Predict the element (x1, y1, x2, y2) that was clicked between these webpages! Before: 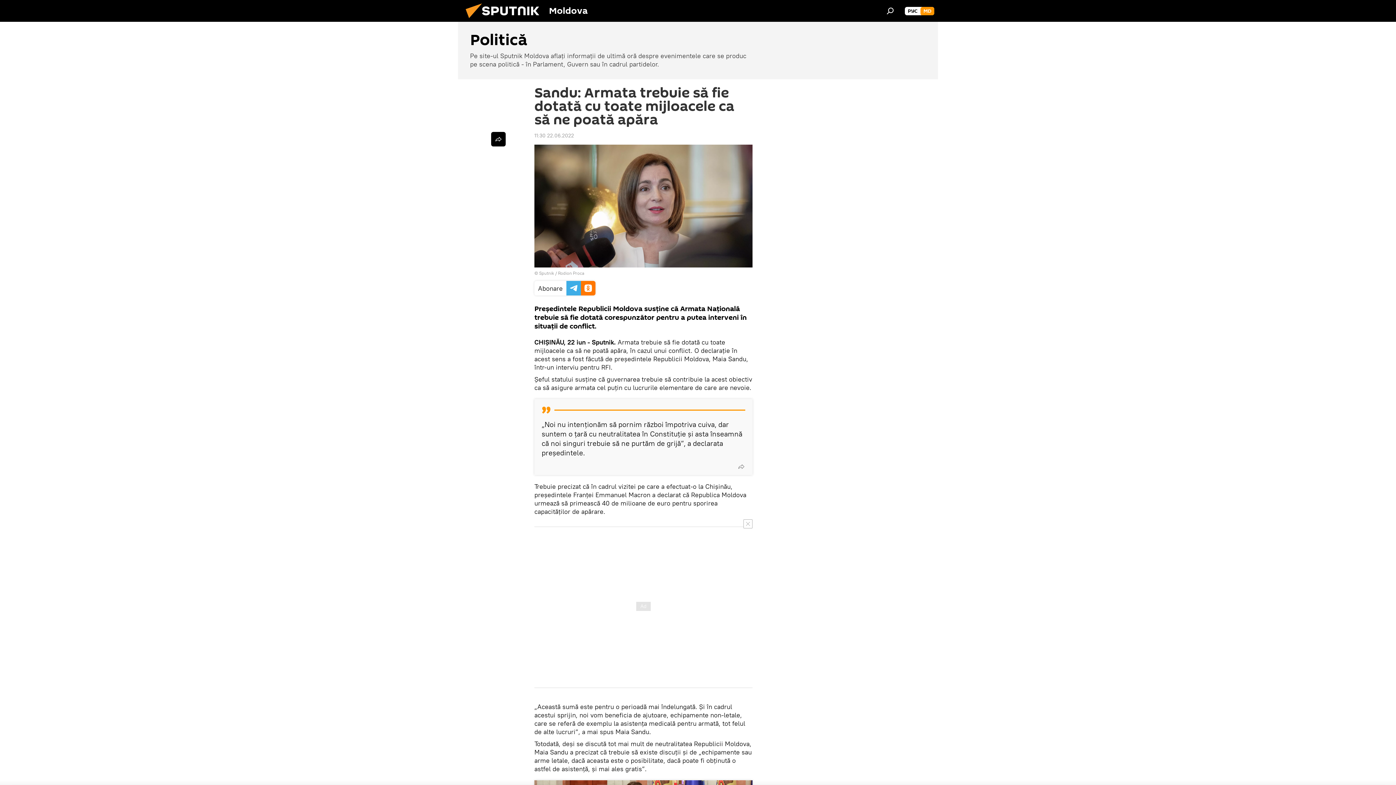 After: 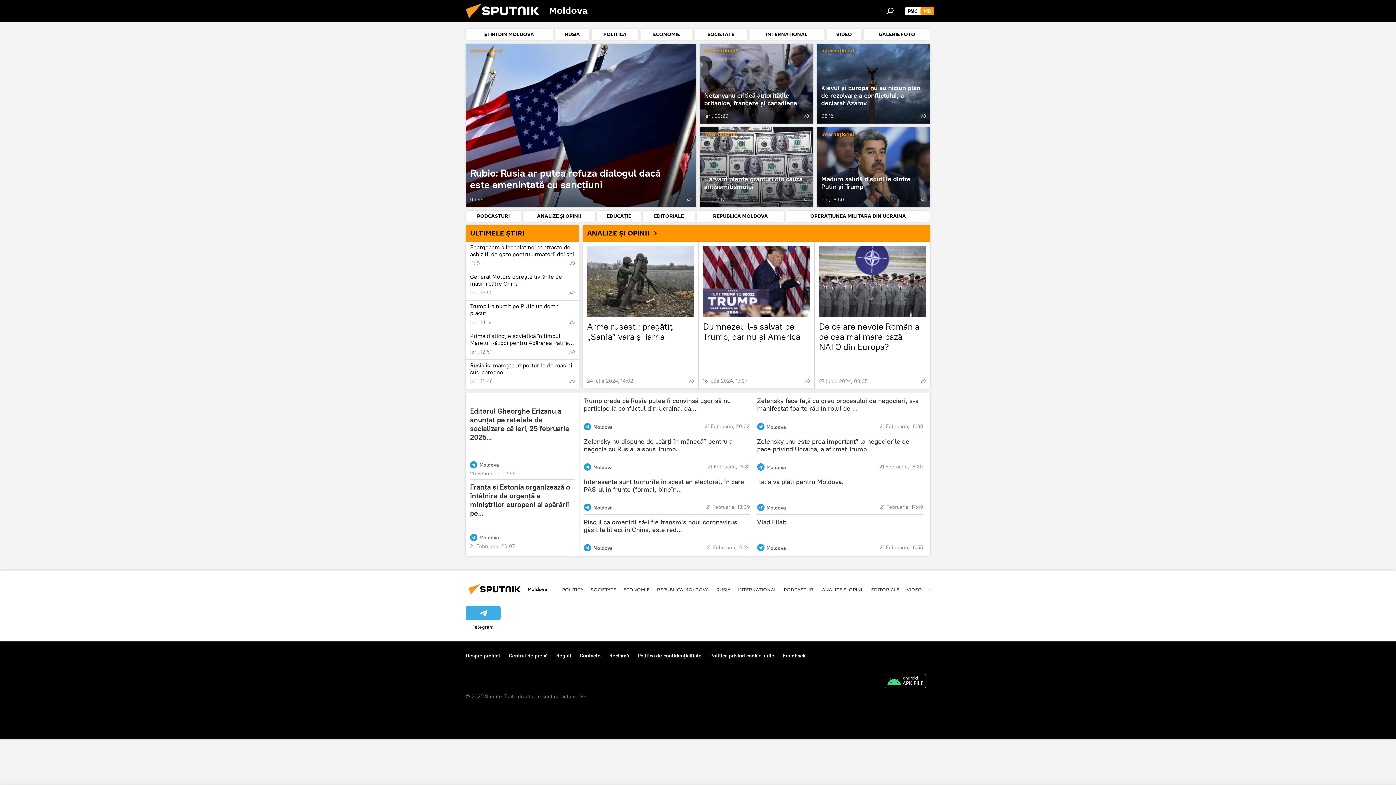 Action: label: MD bbox: (920, 6, 934, 15)